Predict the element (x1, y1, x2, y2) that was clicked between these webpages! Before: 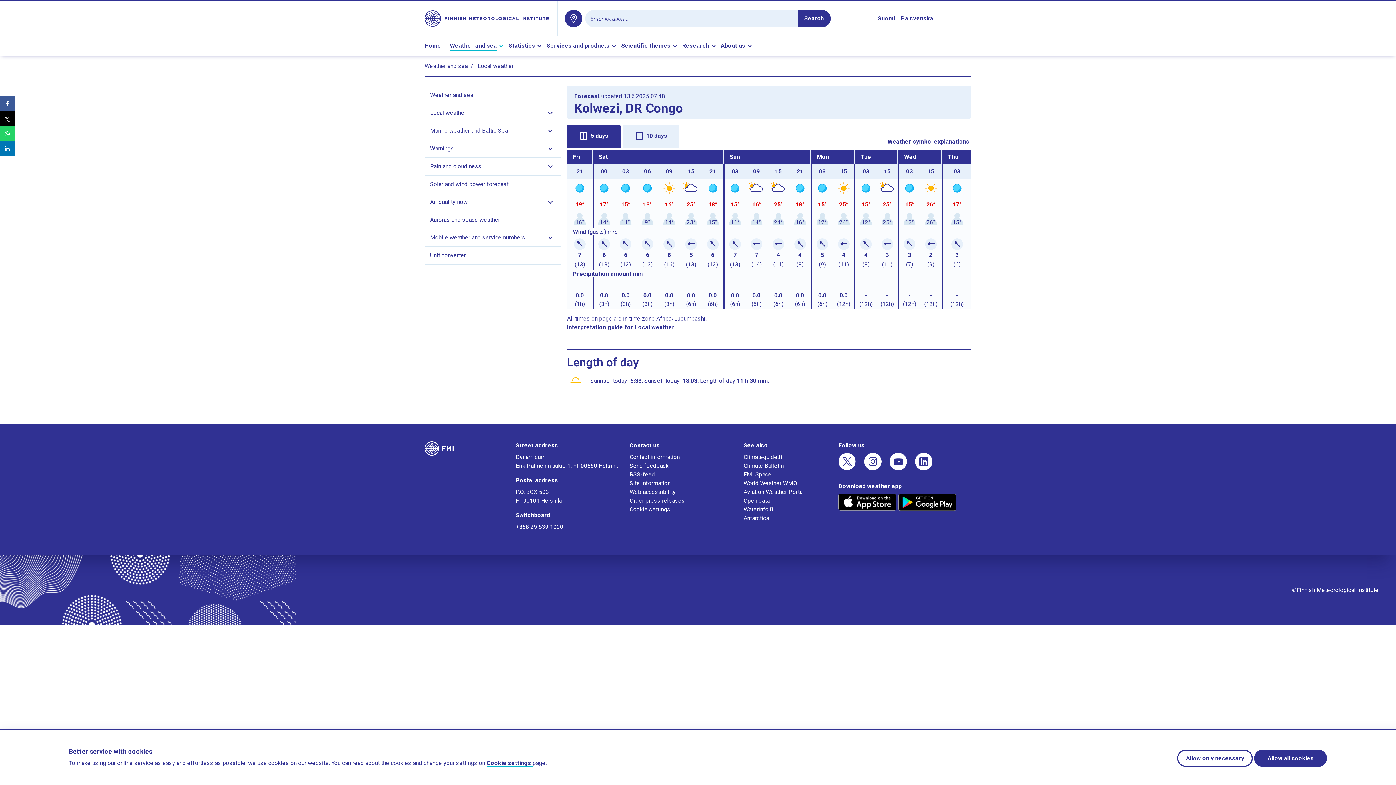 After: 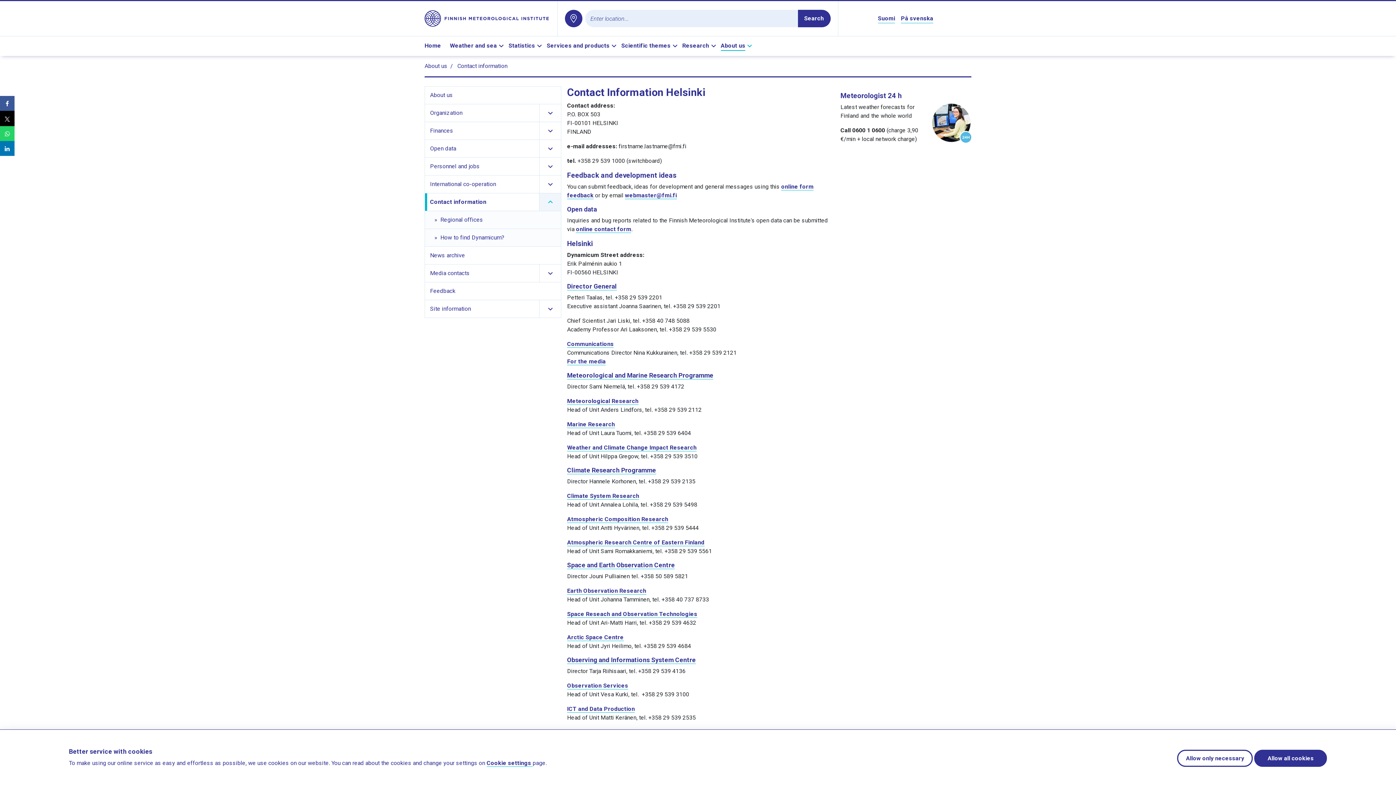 Action: bbox: (629, 453, 679, 460) label: Contact information